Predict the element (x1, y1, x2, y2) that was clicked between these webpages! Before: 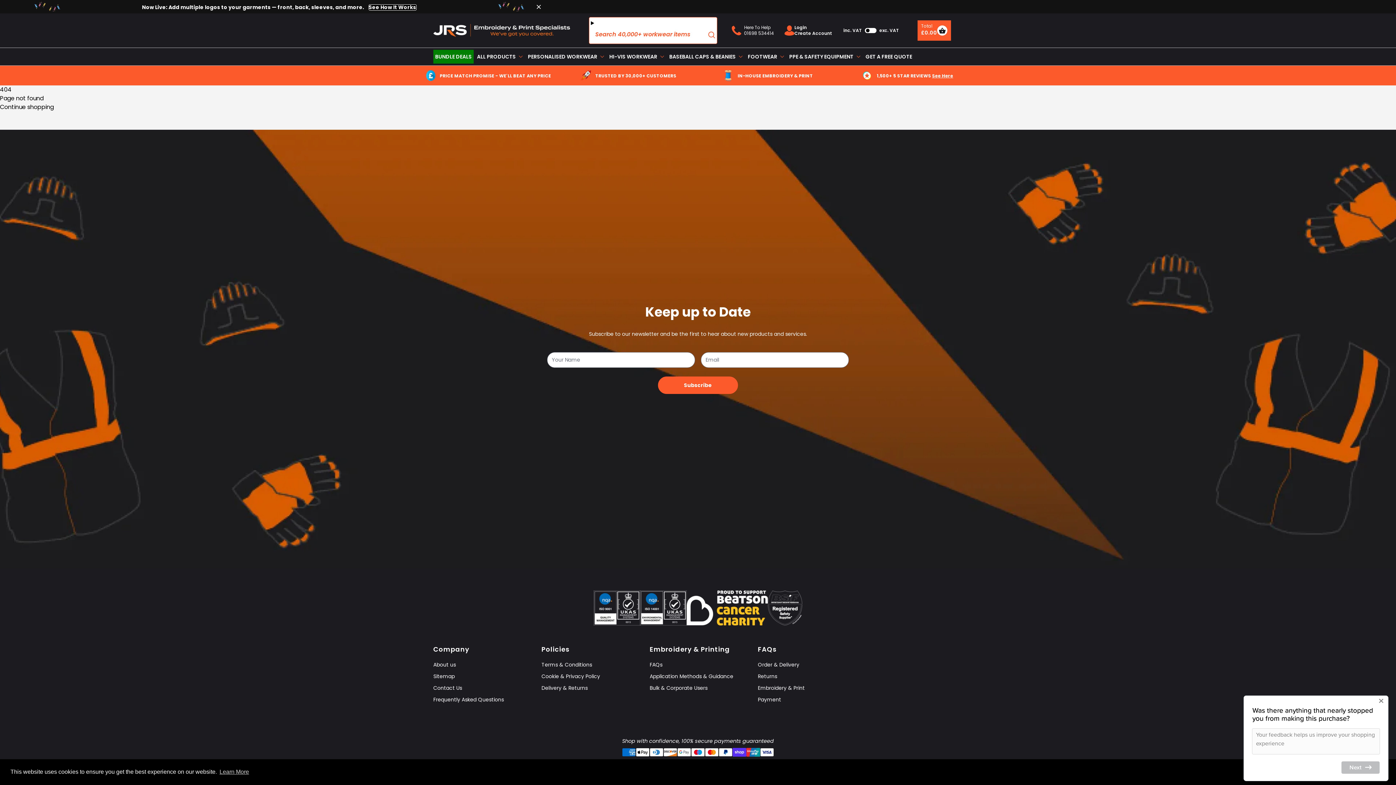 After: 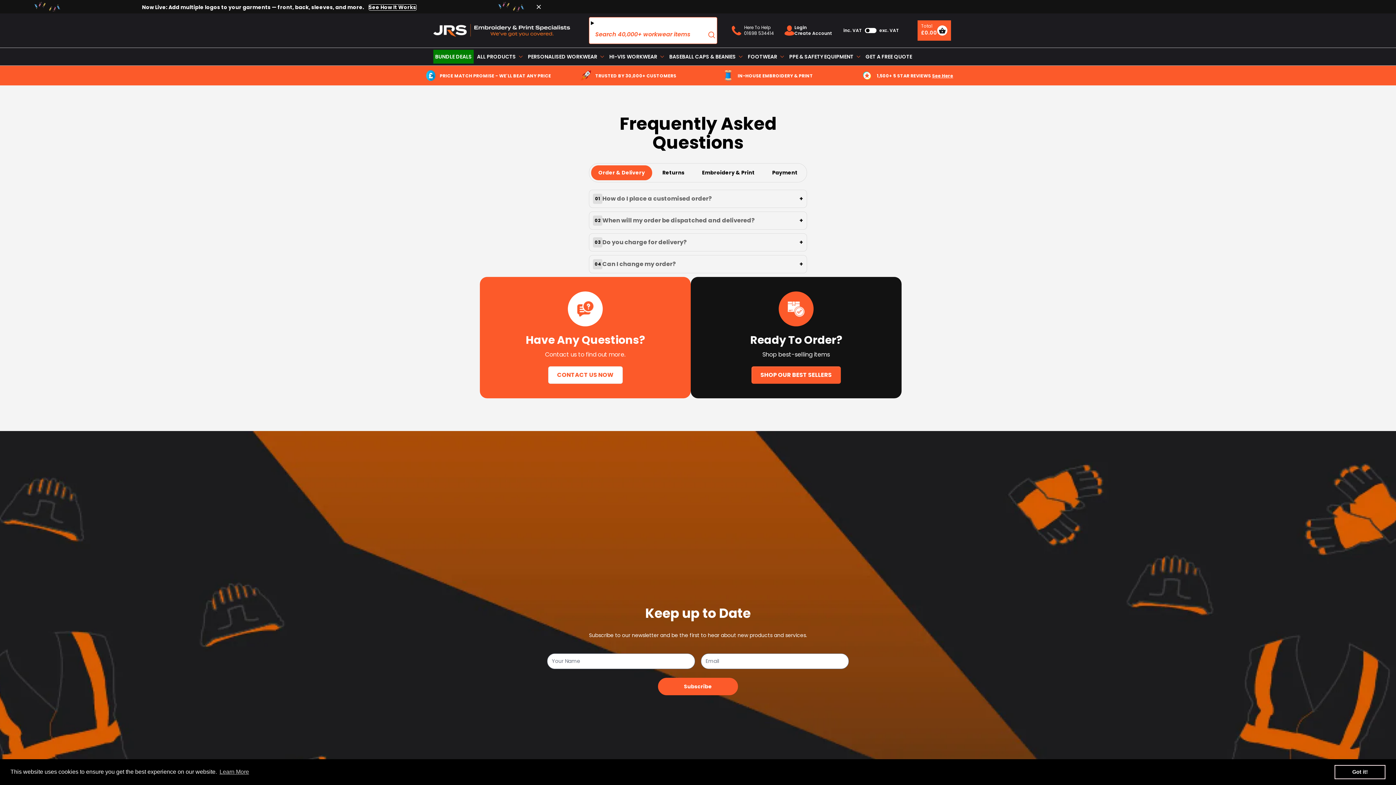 Action: bbox: (649, 661, 662, 668) label: FAQs